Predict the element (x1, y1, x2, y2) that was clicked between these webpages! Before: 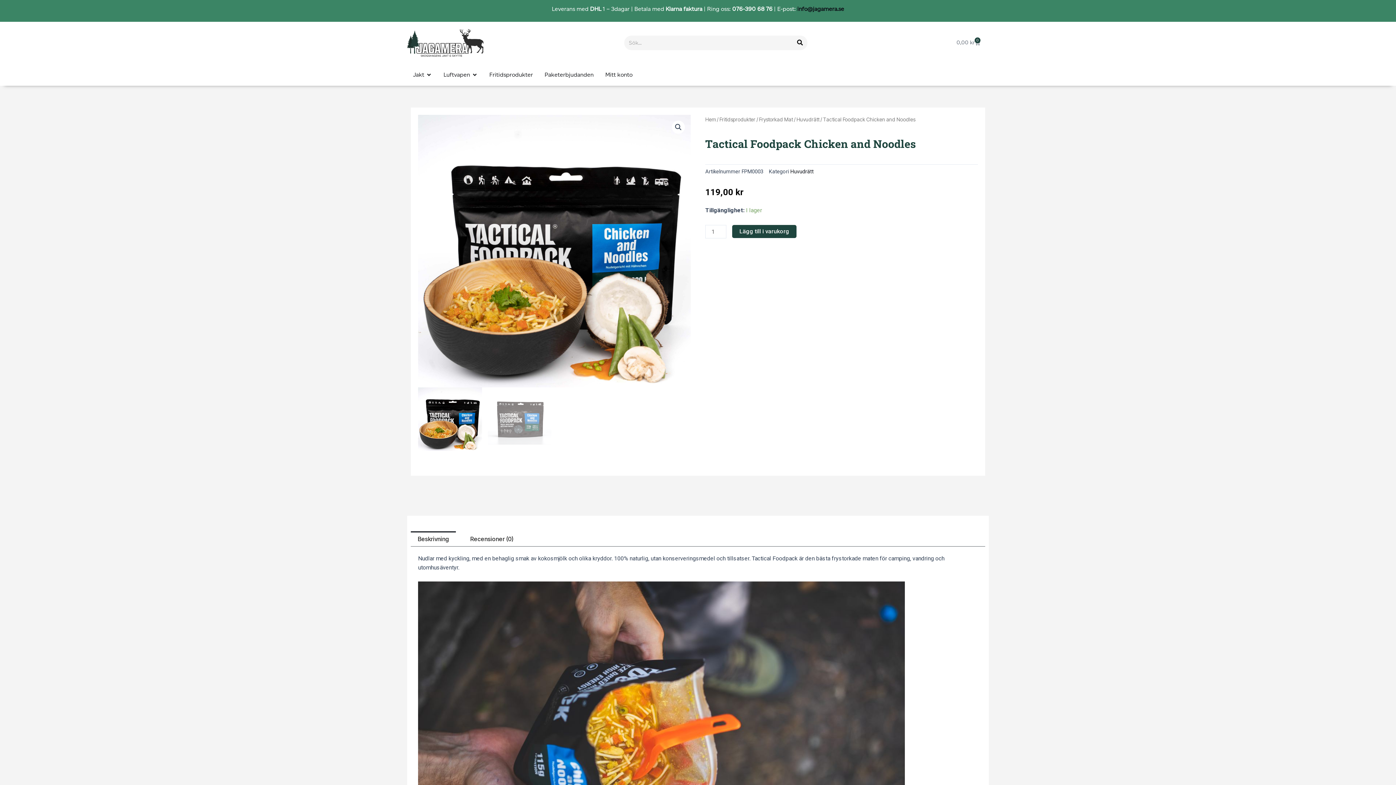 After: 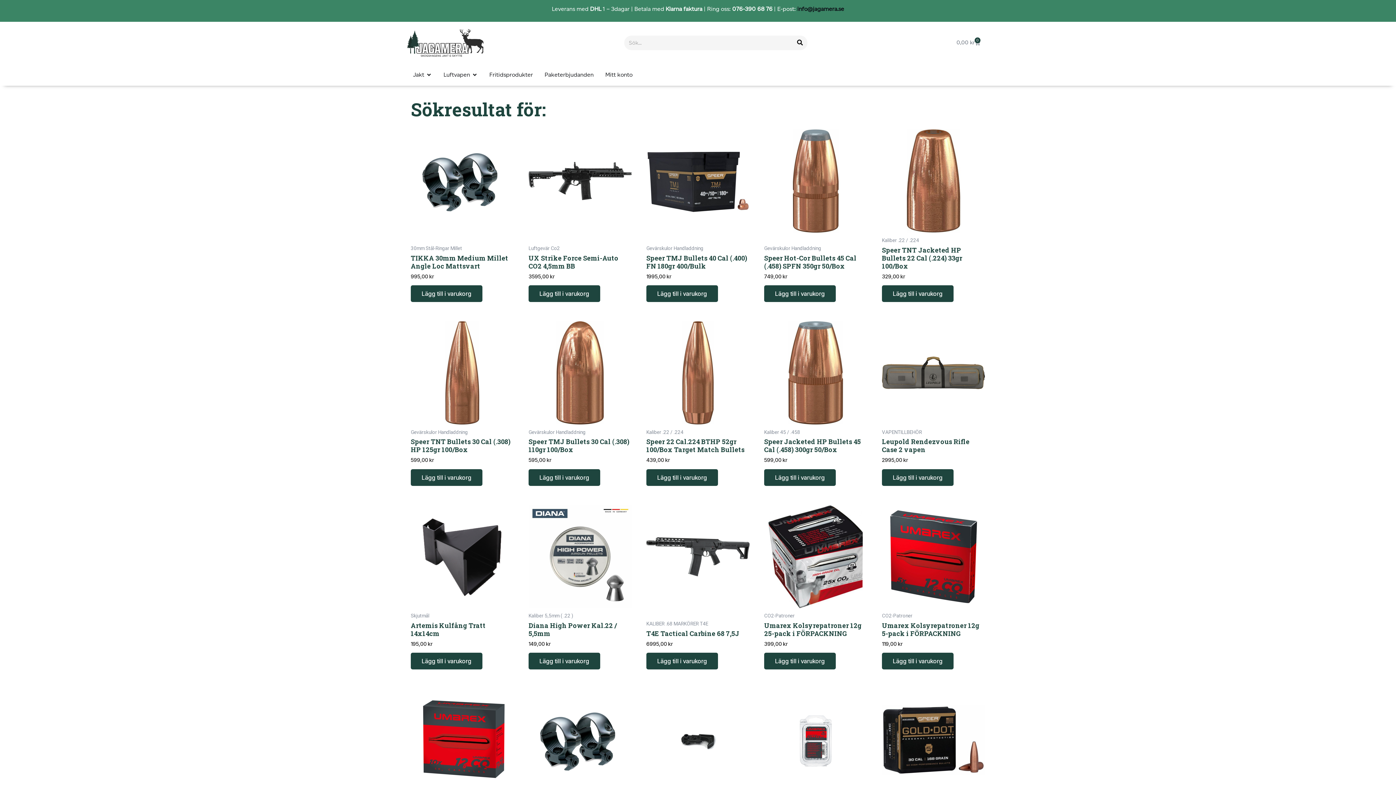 Action: label: Sök bbox: (792, 35, 807, 50)